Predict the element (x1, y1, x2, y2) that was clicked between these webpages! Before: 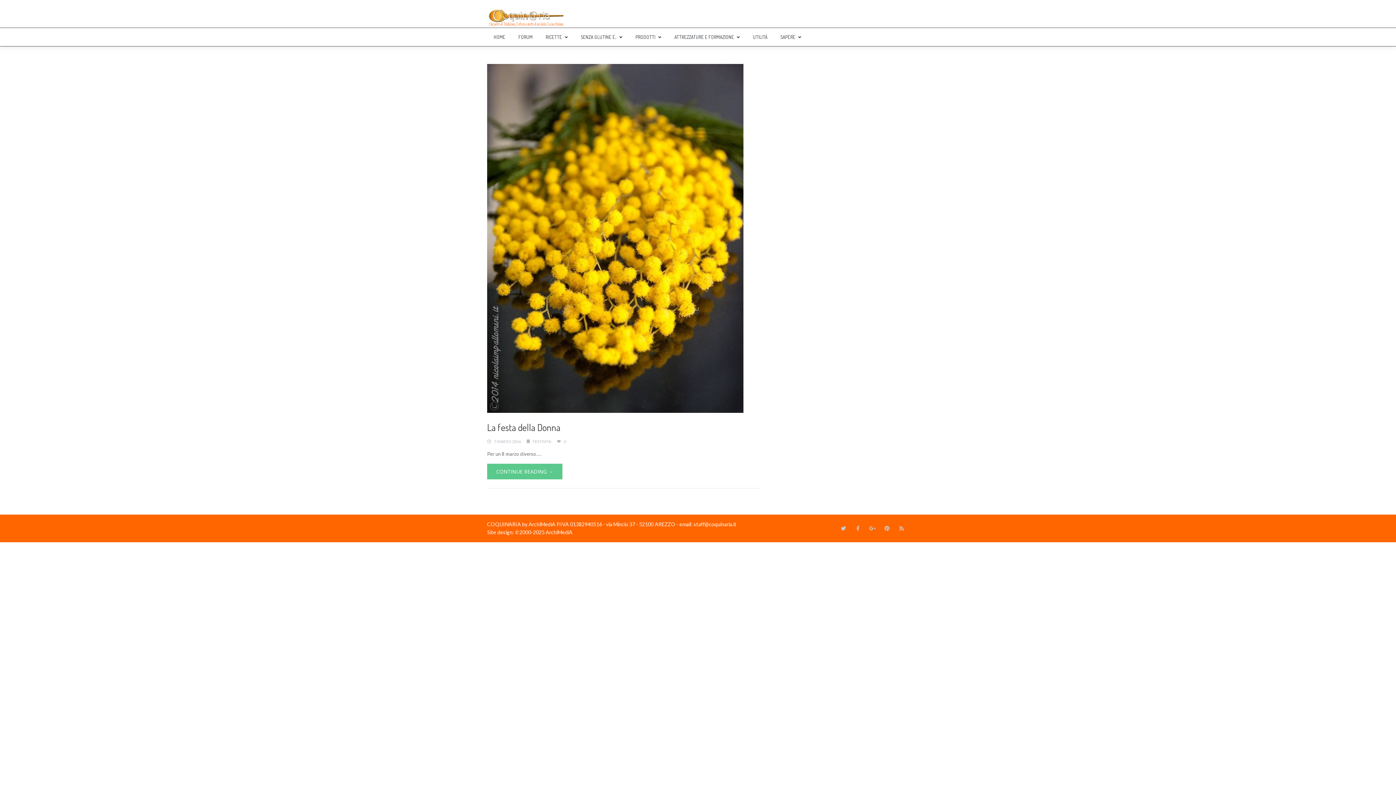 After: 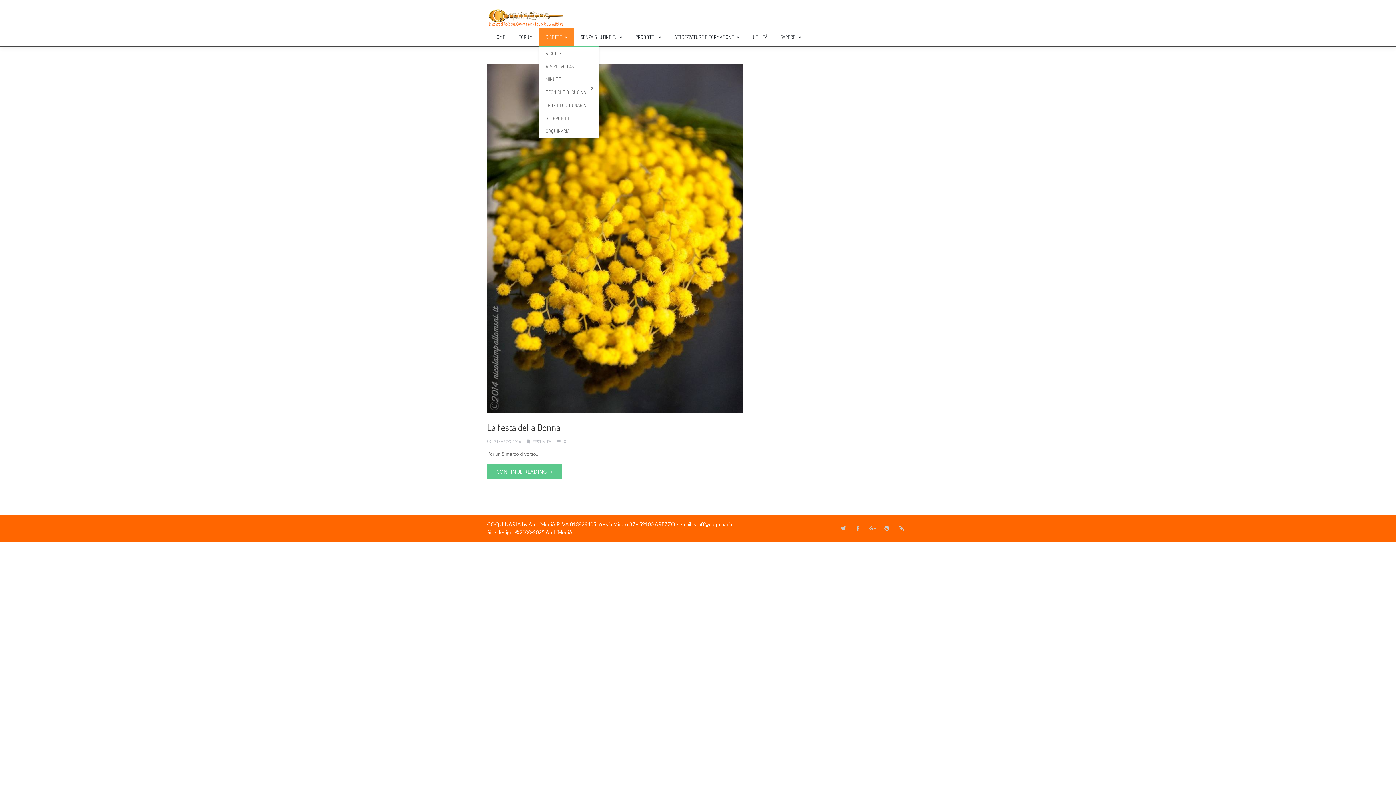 Action: bbox: (539, 28, 574, 46) label: RICETTE